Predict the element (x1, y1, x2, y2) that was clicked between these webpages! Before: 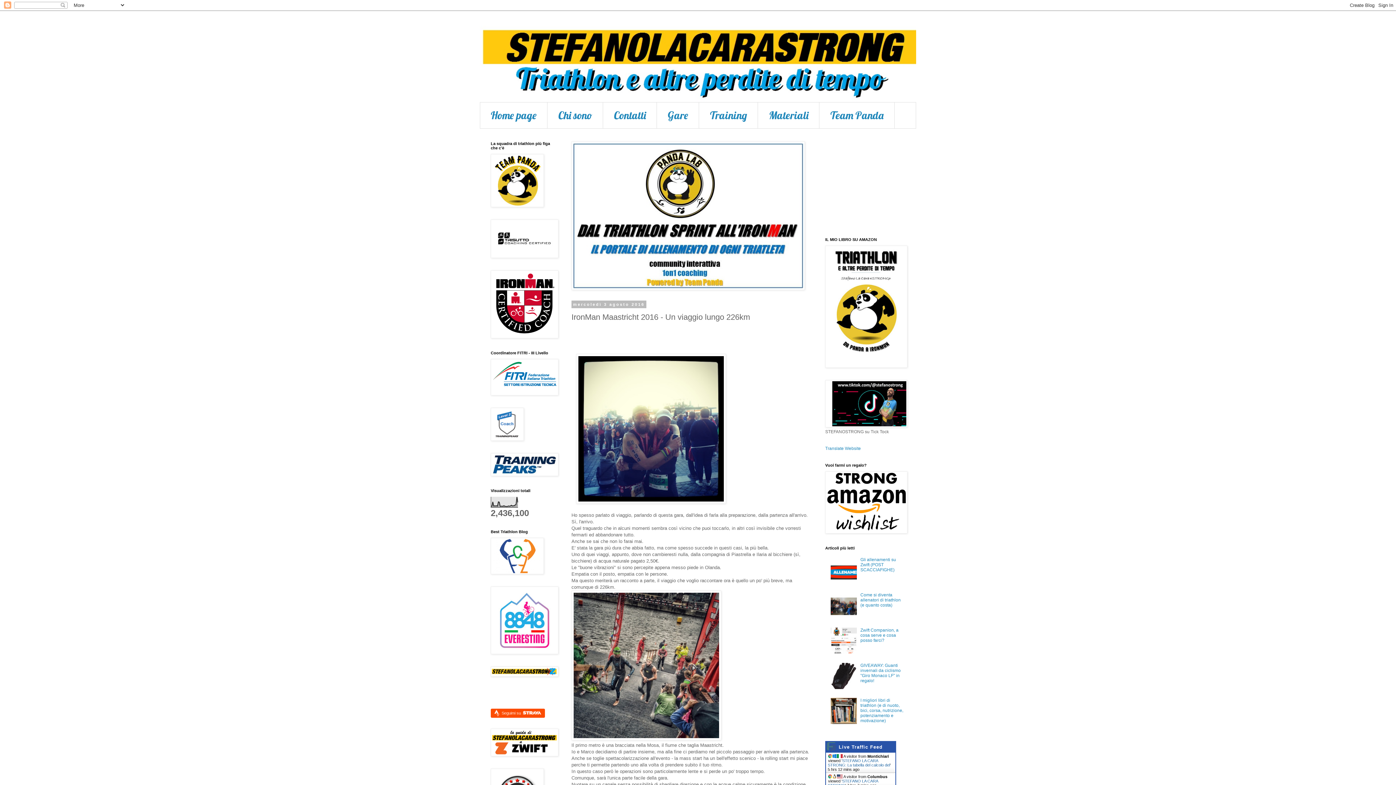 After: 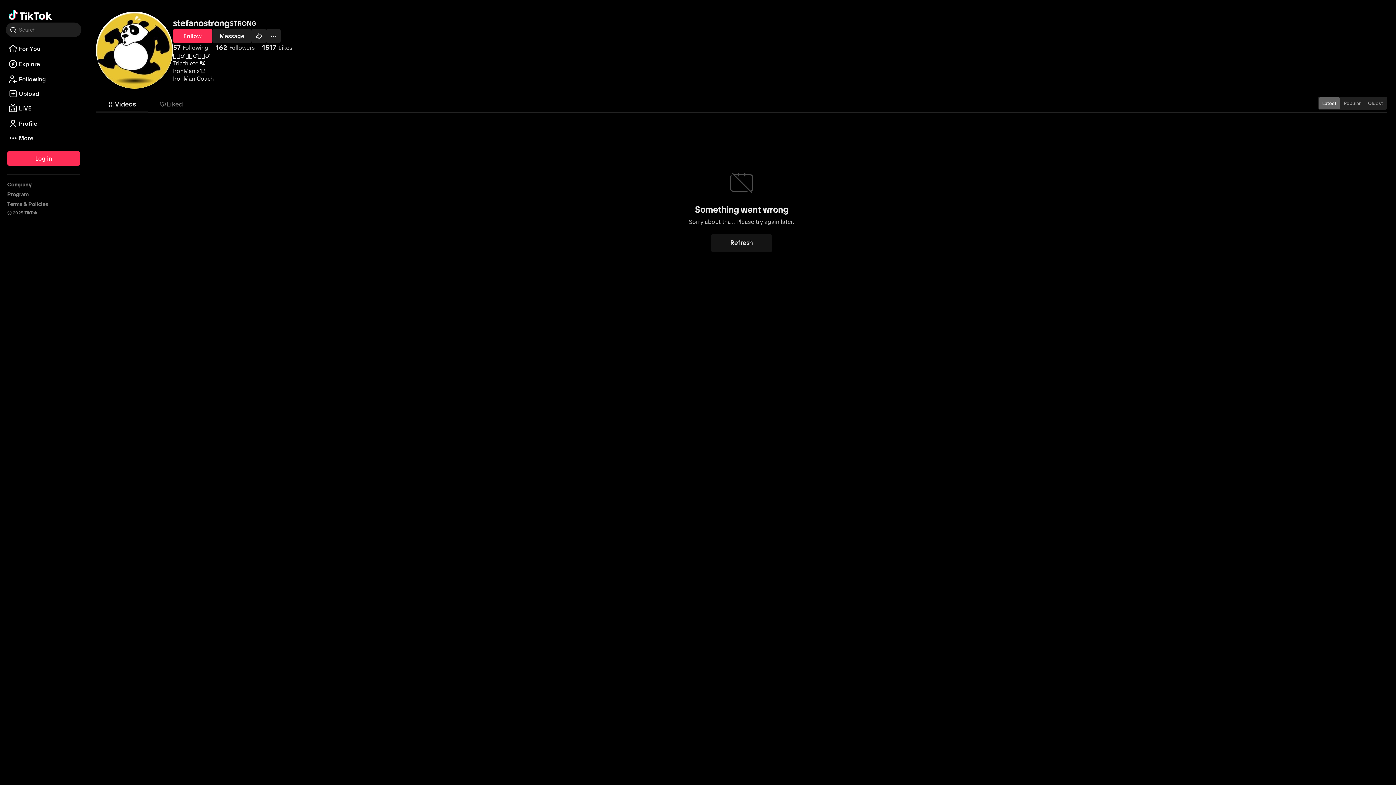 Action: bbox: (825, 423, 907, 428)